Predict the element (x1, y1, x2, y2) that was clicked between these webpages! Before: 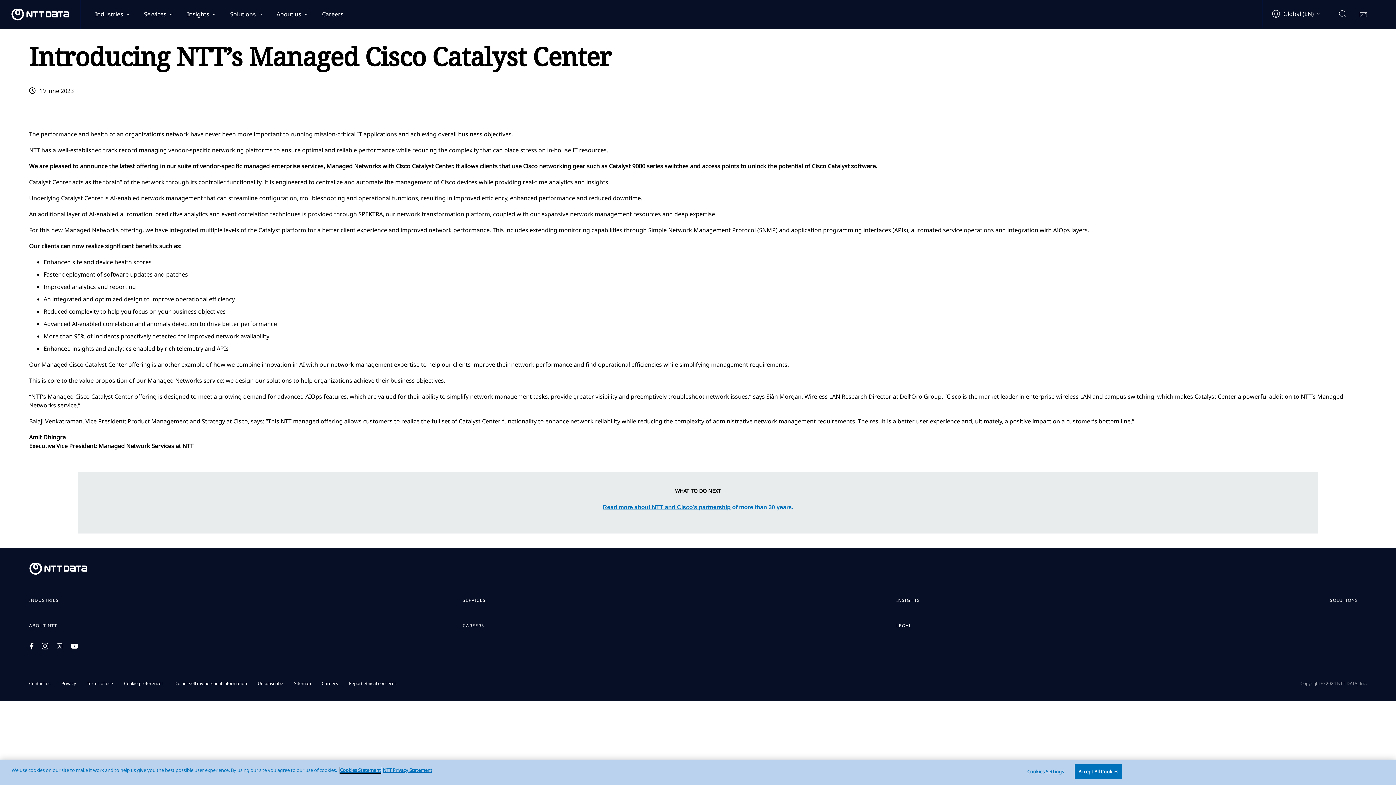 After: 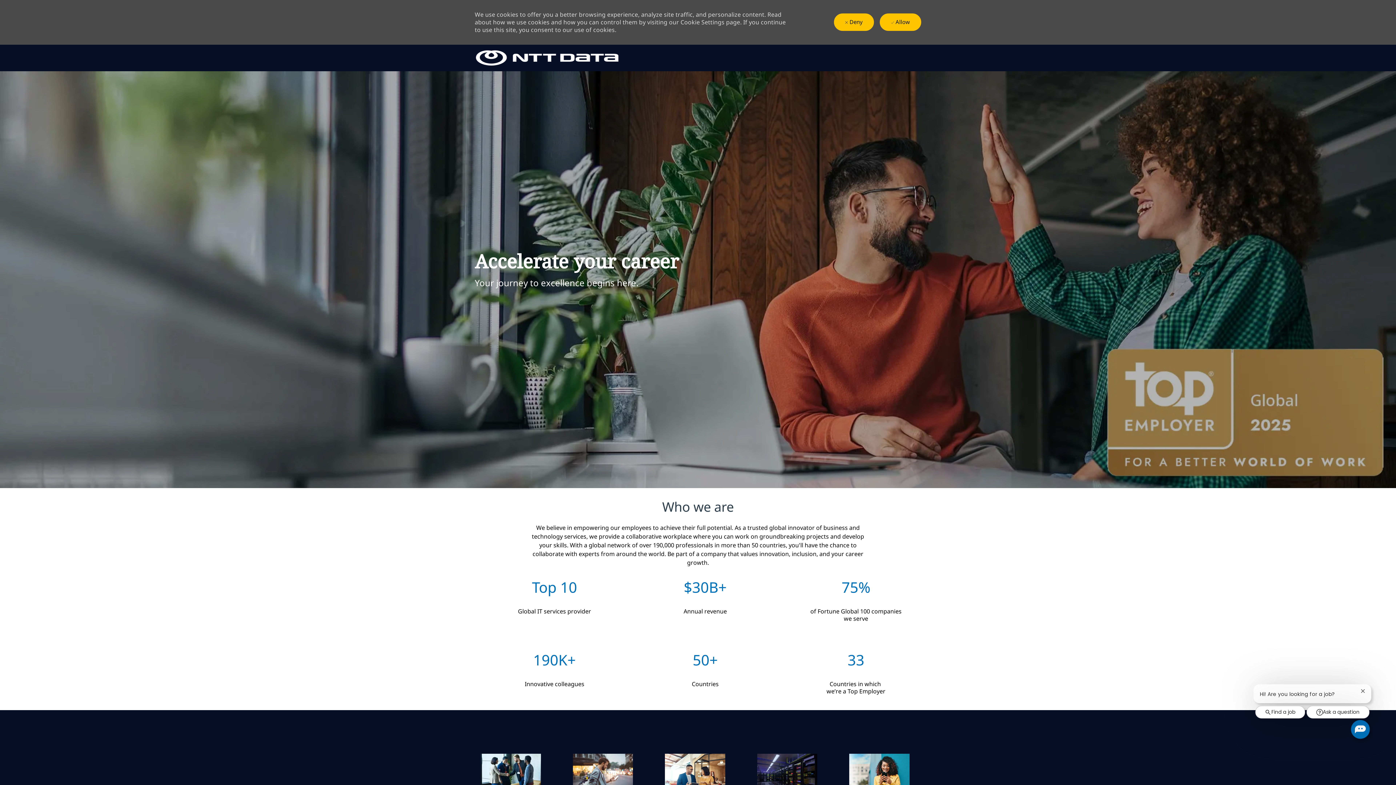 Action: bbox: (321, 680, 338, 686) label: Careers